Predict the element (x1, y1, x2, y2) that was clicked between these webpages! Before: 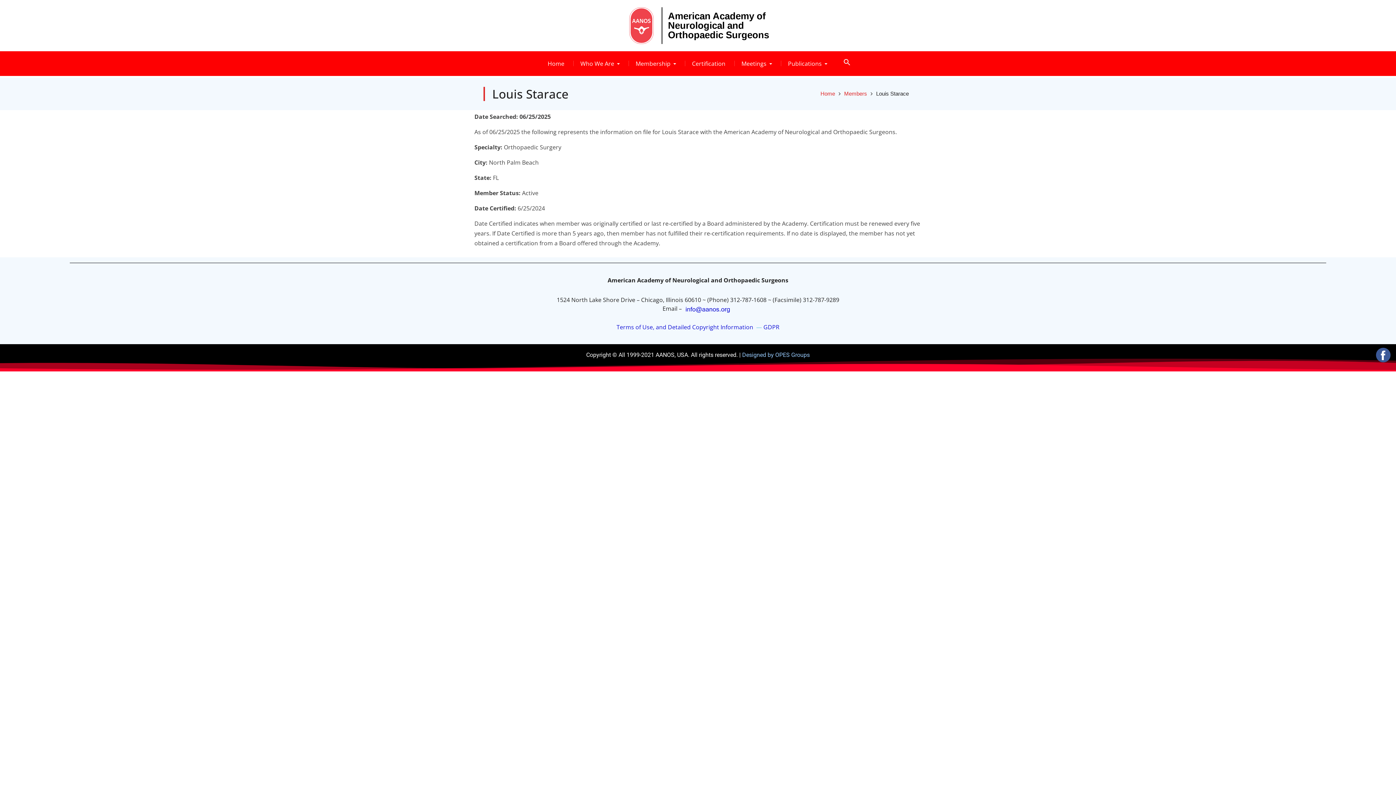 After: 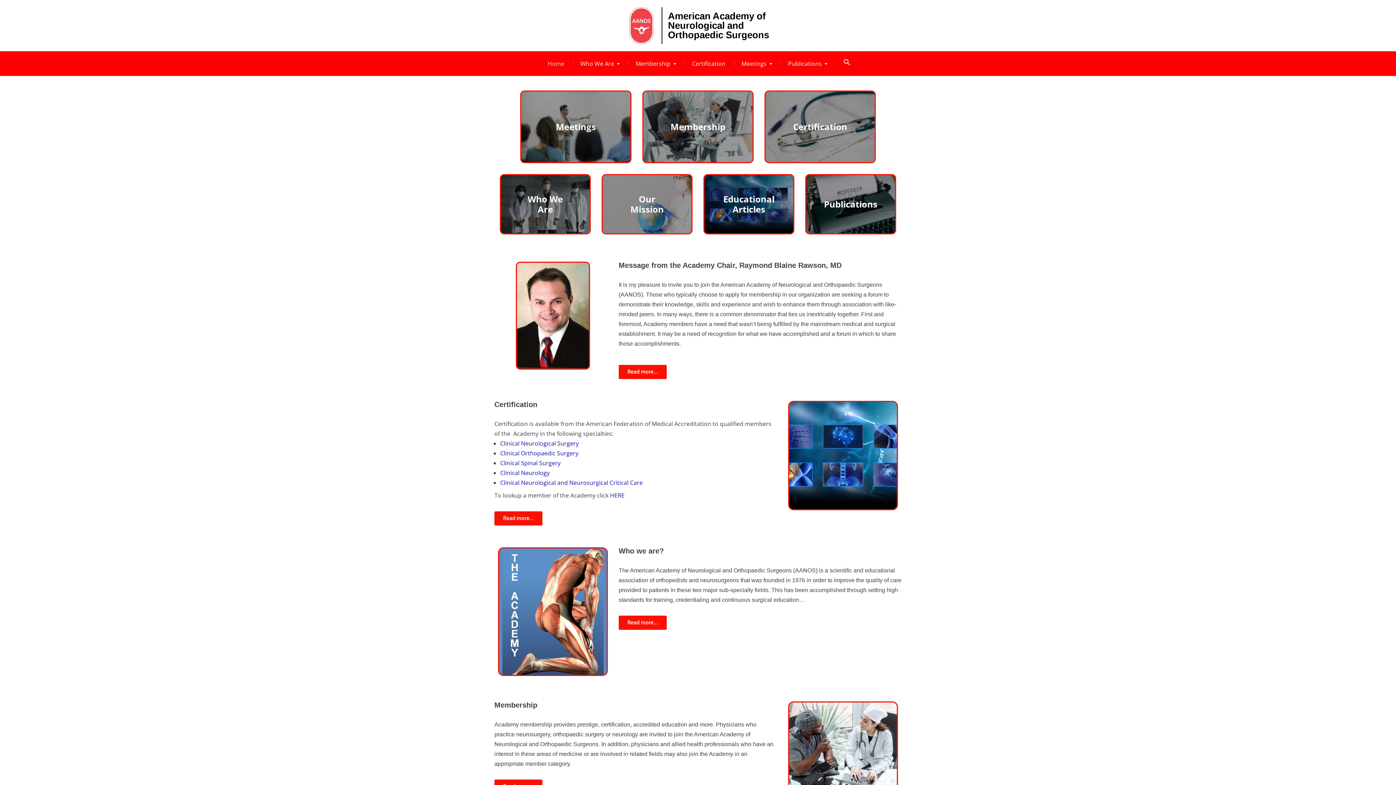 Action: label: Home bbox: (820, 90, 835, 96)